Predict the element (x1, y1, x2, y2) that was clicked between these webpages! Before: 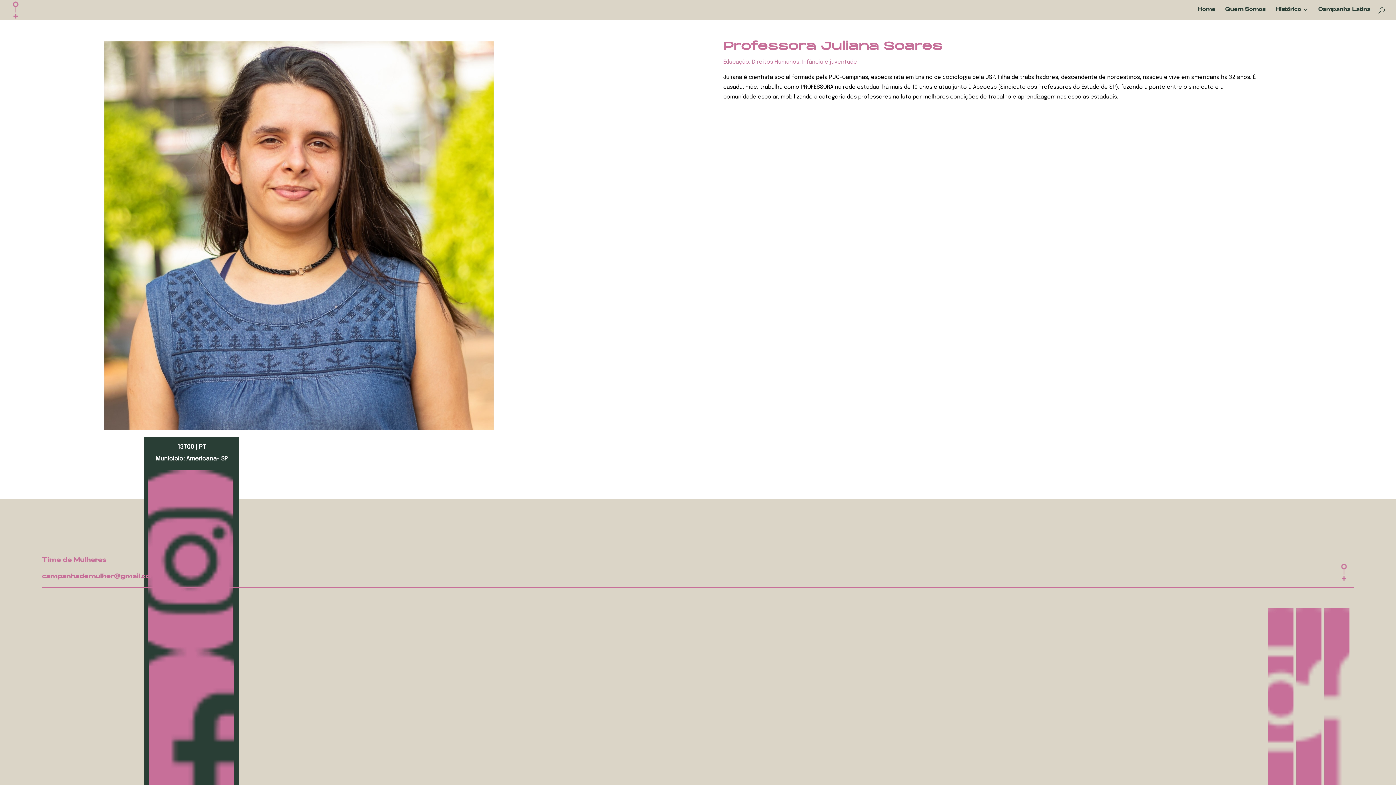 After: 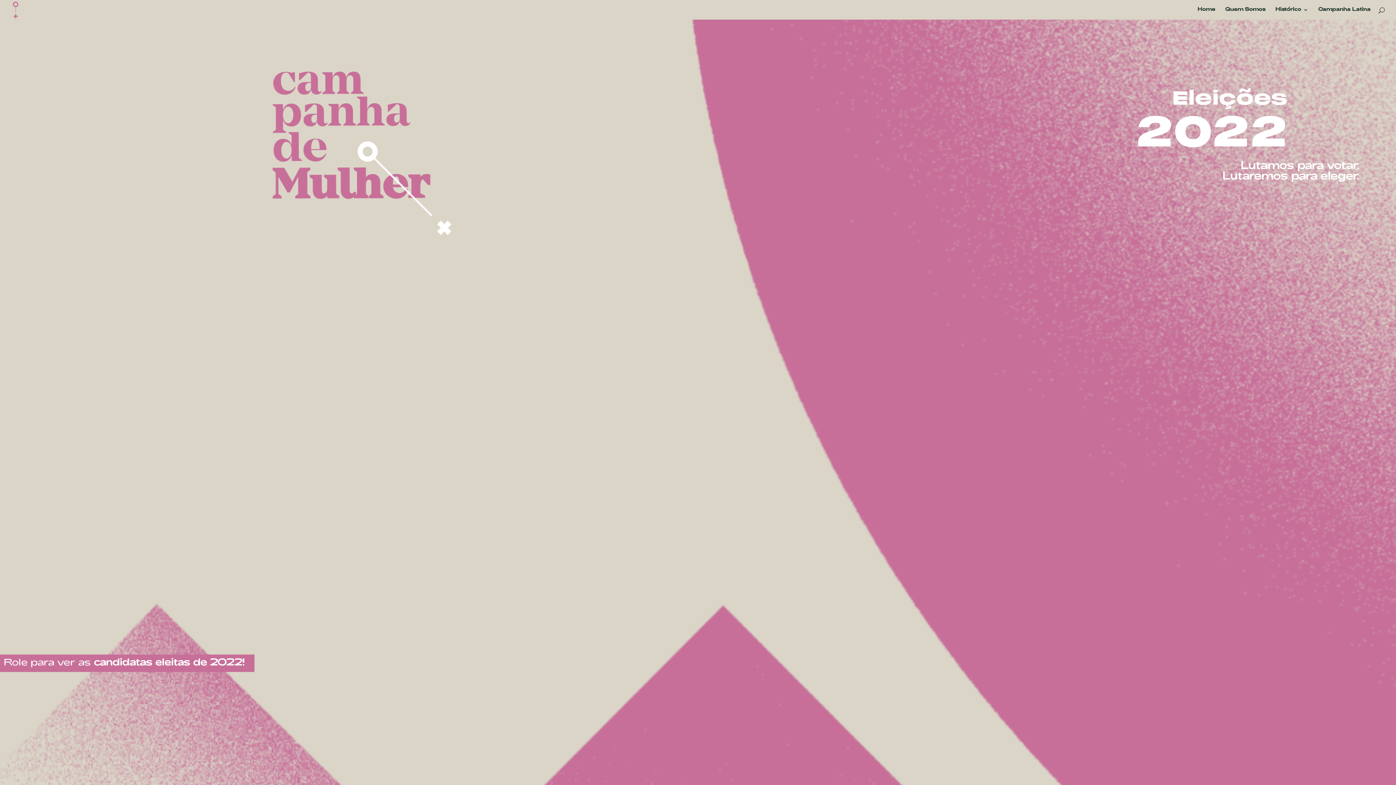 Action: label: Quem Somos bbox: (1225, 7, 1265, 19)